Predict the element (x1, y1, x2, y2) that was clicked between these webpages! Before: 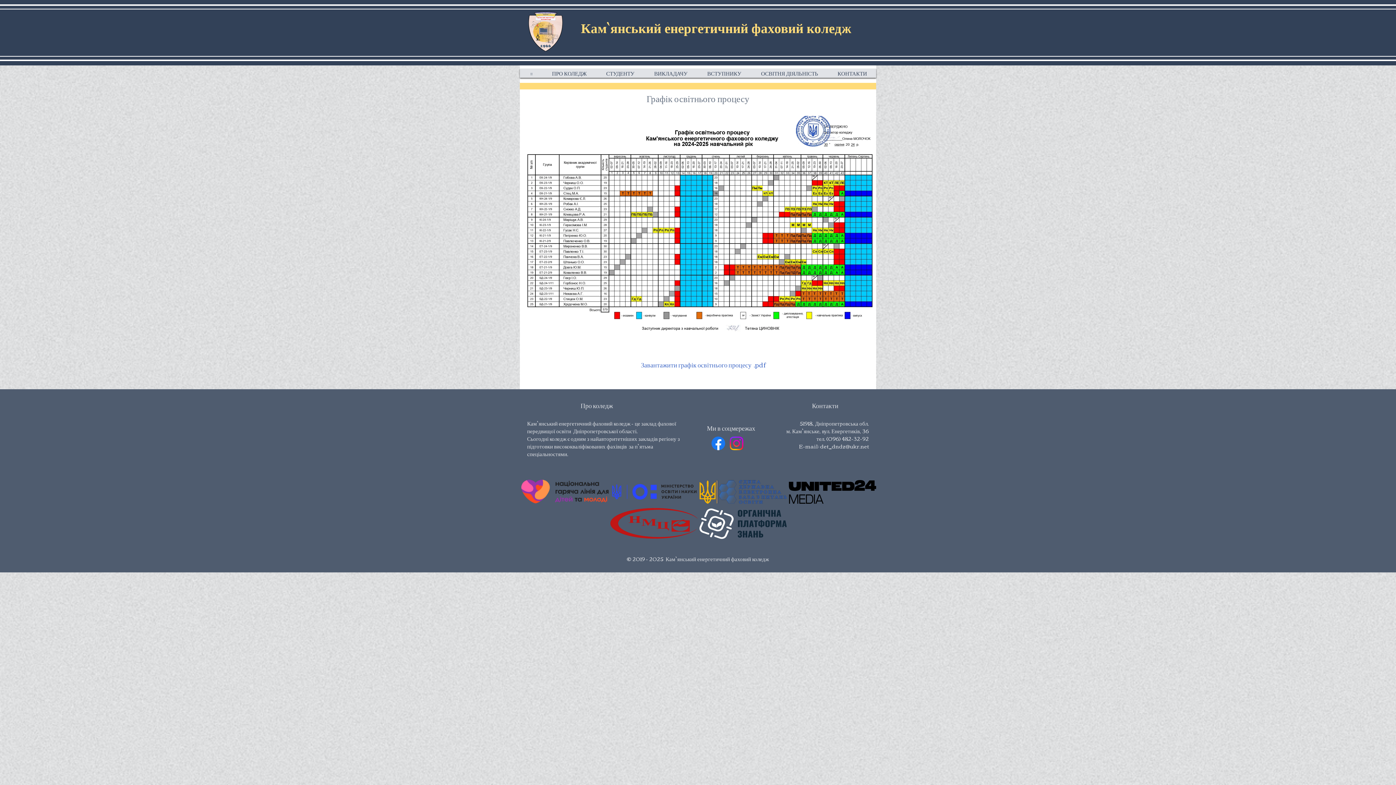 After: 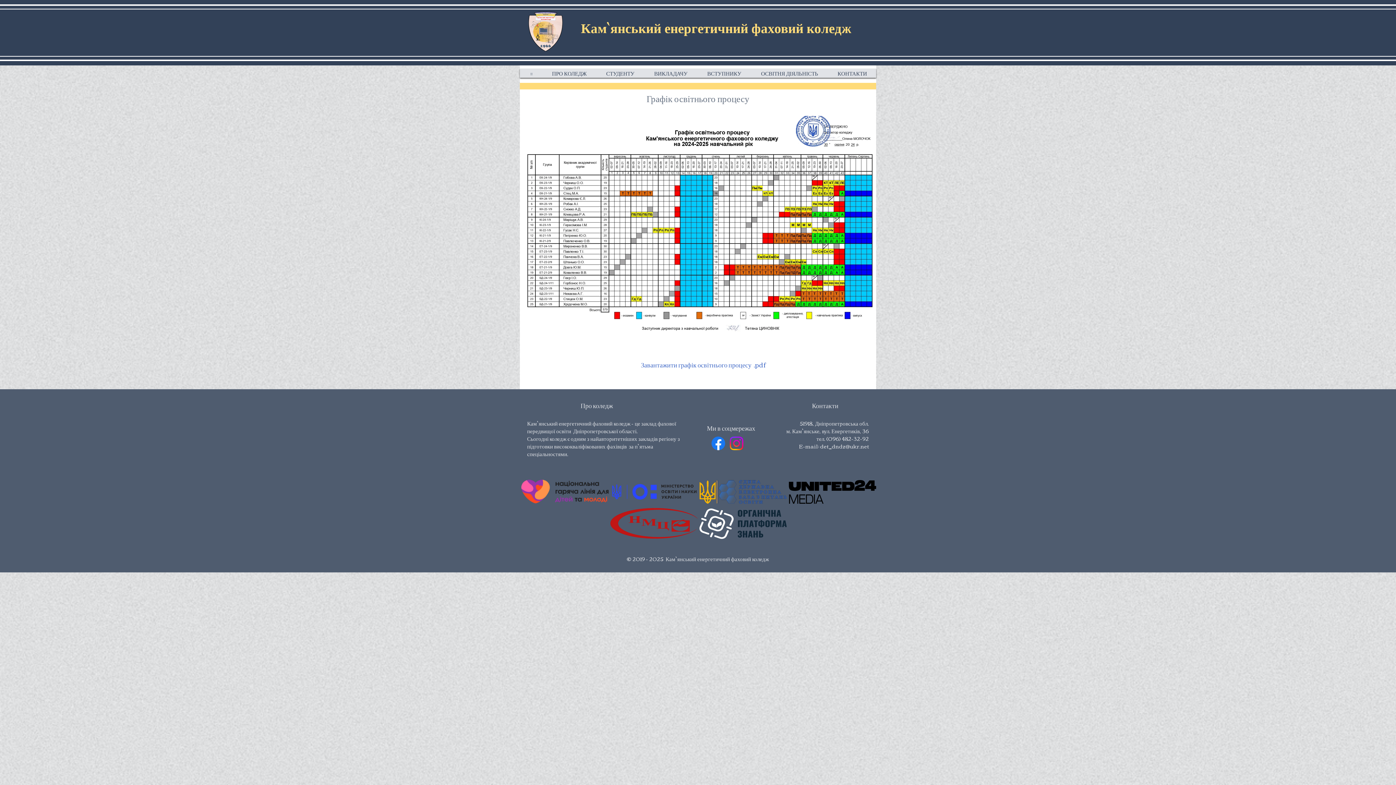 Action: bbox: (610, 508, 697, 538)